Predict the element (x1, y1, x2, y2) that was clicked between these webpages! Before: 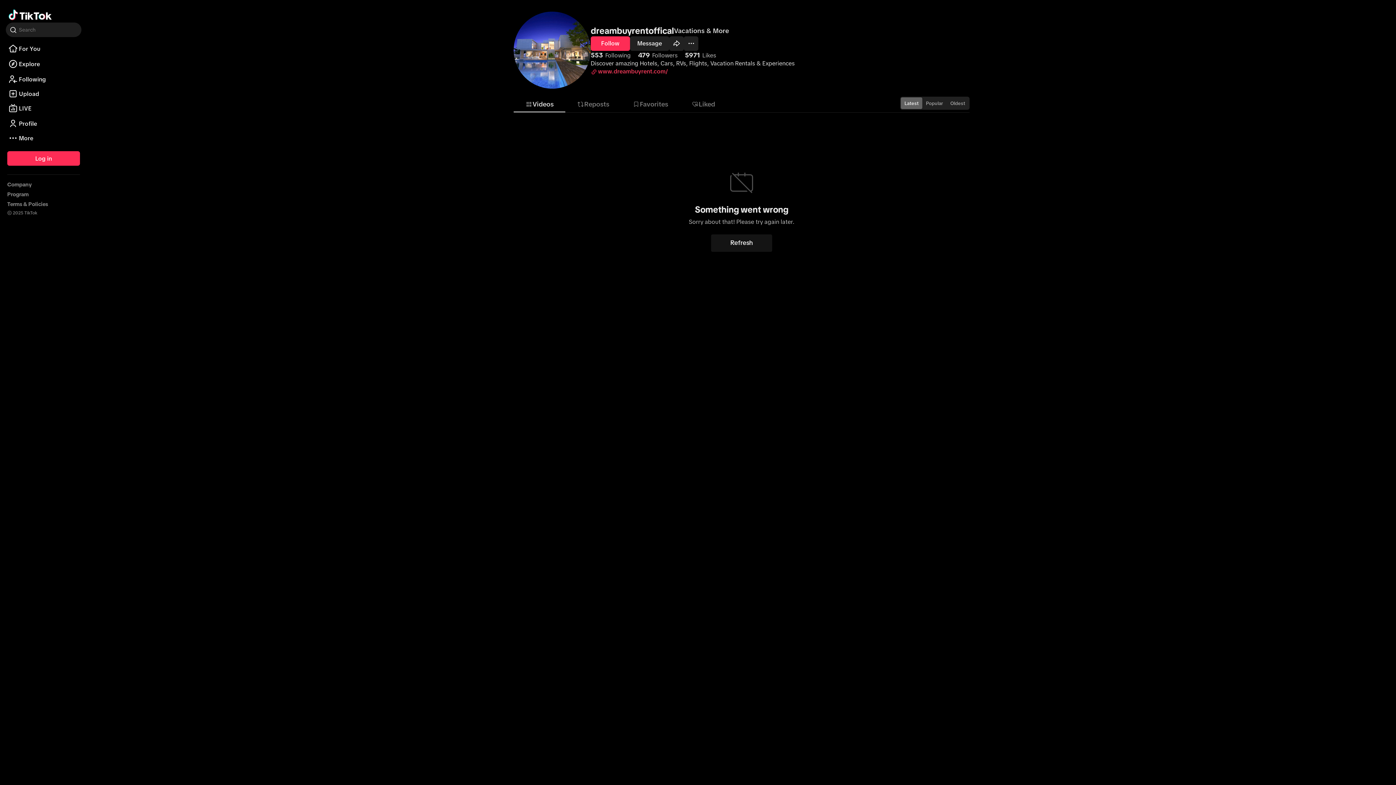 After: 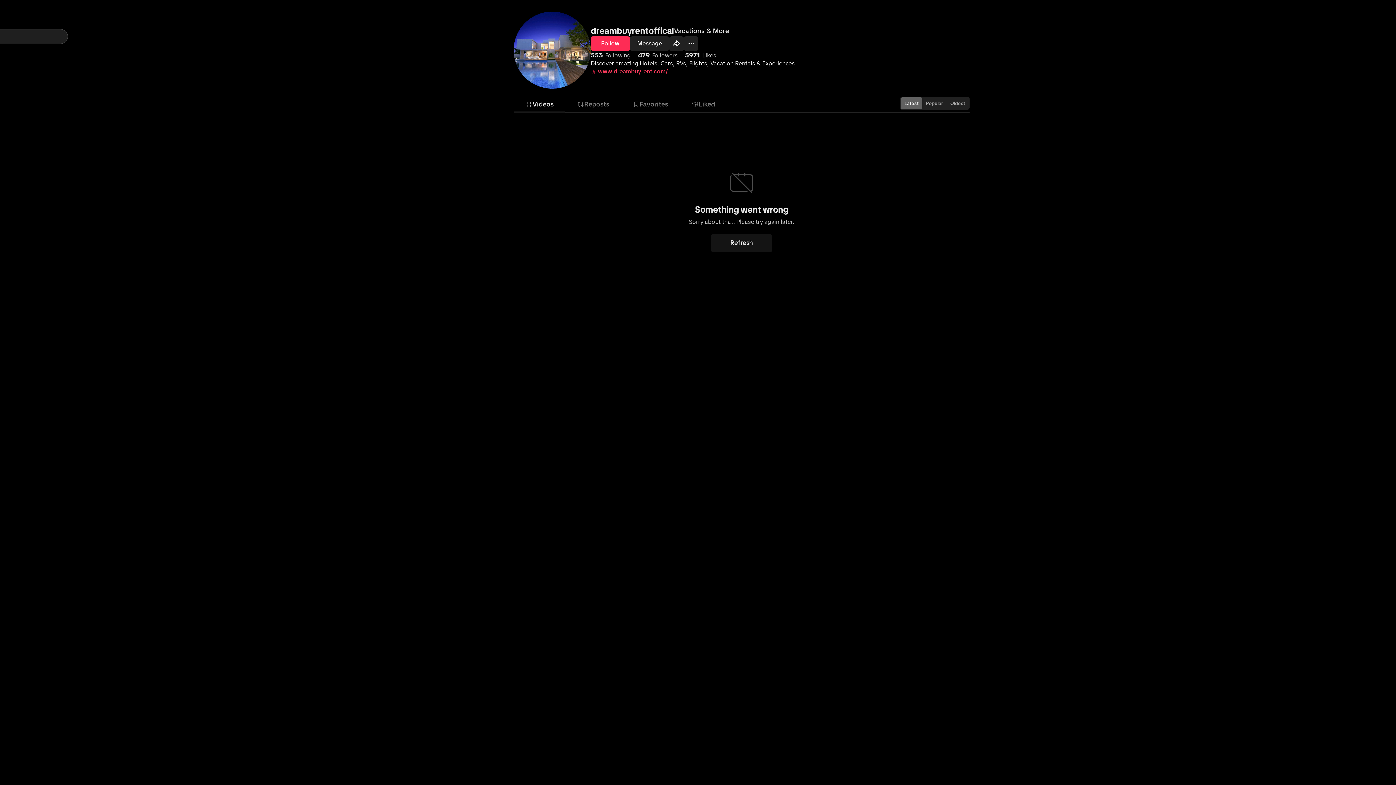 Action: bbox: (5, 22, 81, 37) label: Search